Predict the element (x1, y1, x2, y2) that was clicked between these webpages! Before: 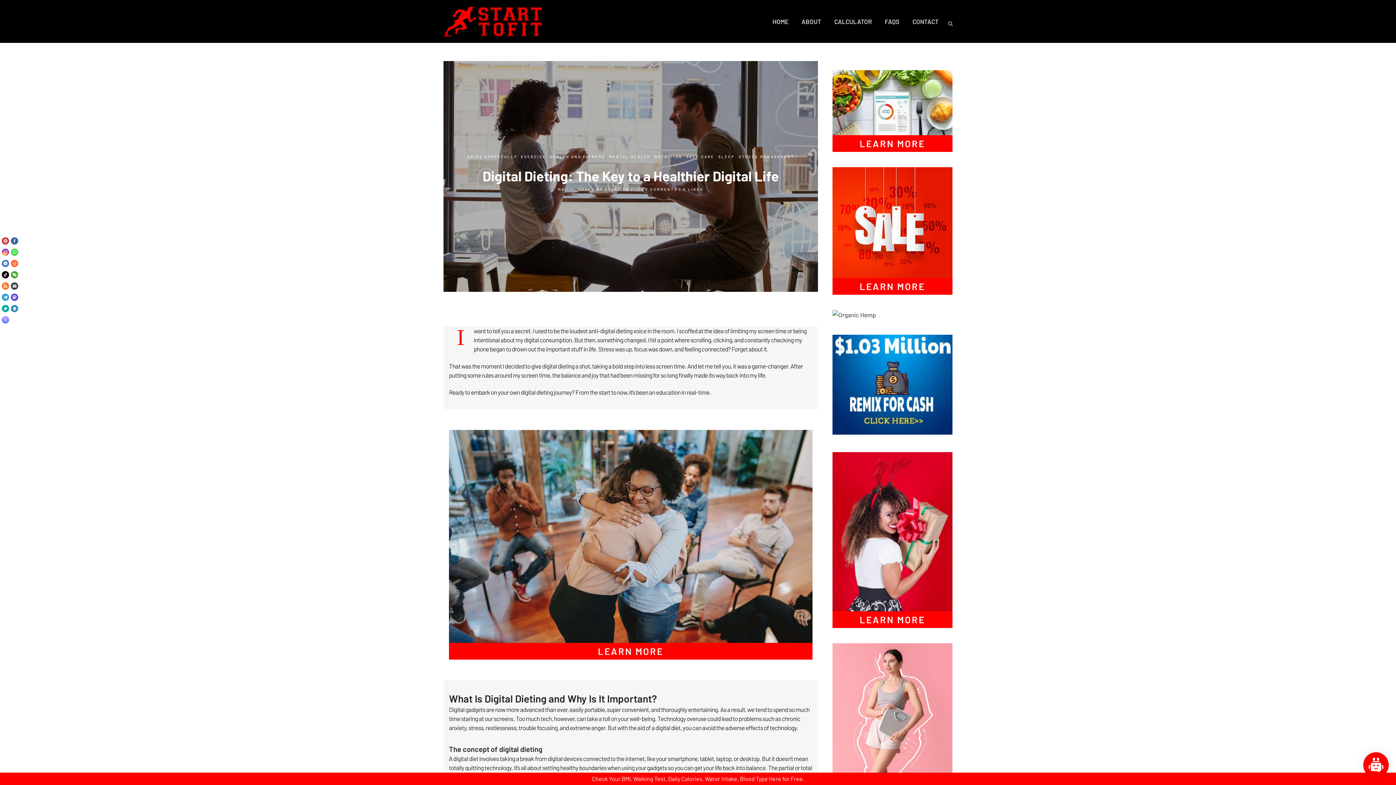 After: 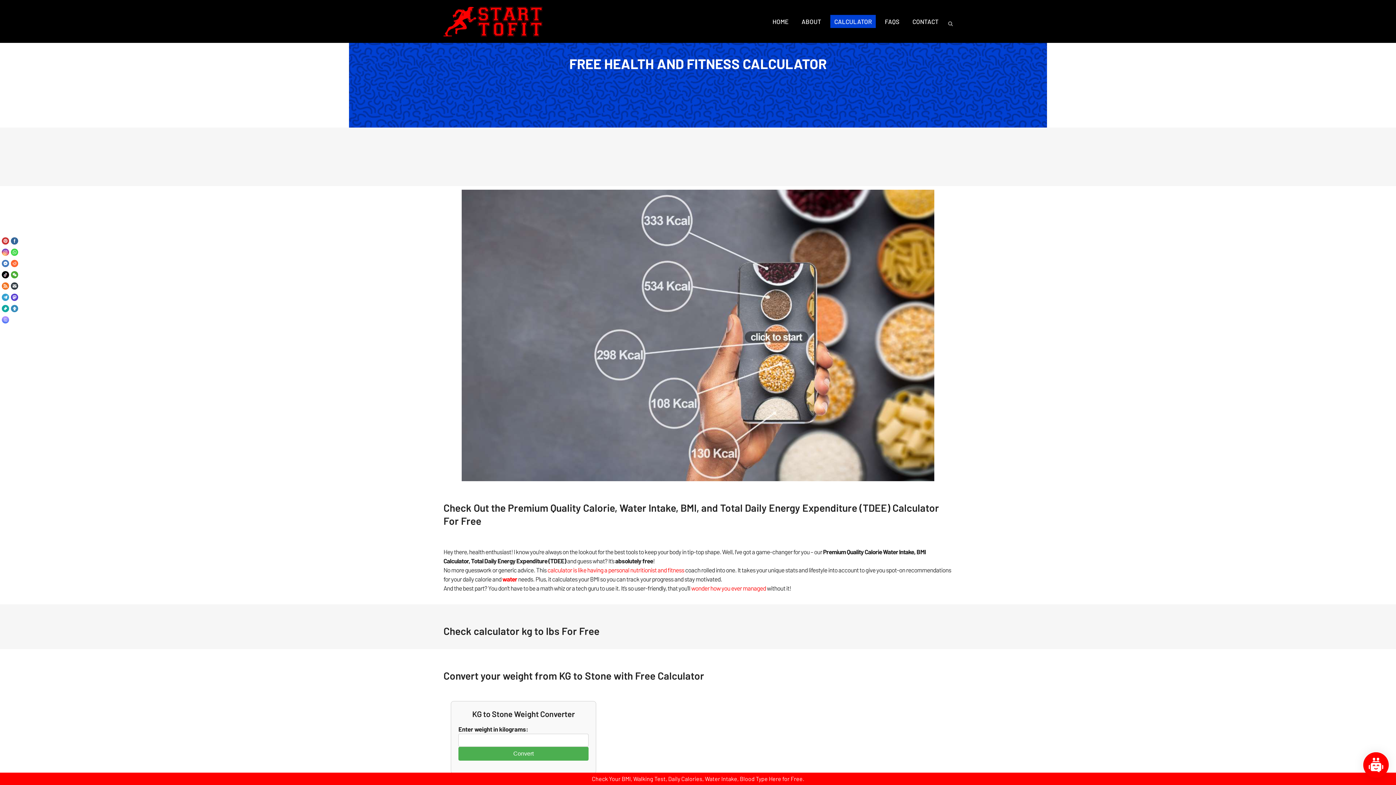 Action: bbox: (592, 775, 804, 782) label: Check Your BMI, Walking Test, Daily Calories, Water Intake, Blood Type Here for Free.